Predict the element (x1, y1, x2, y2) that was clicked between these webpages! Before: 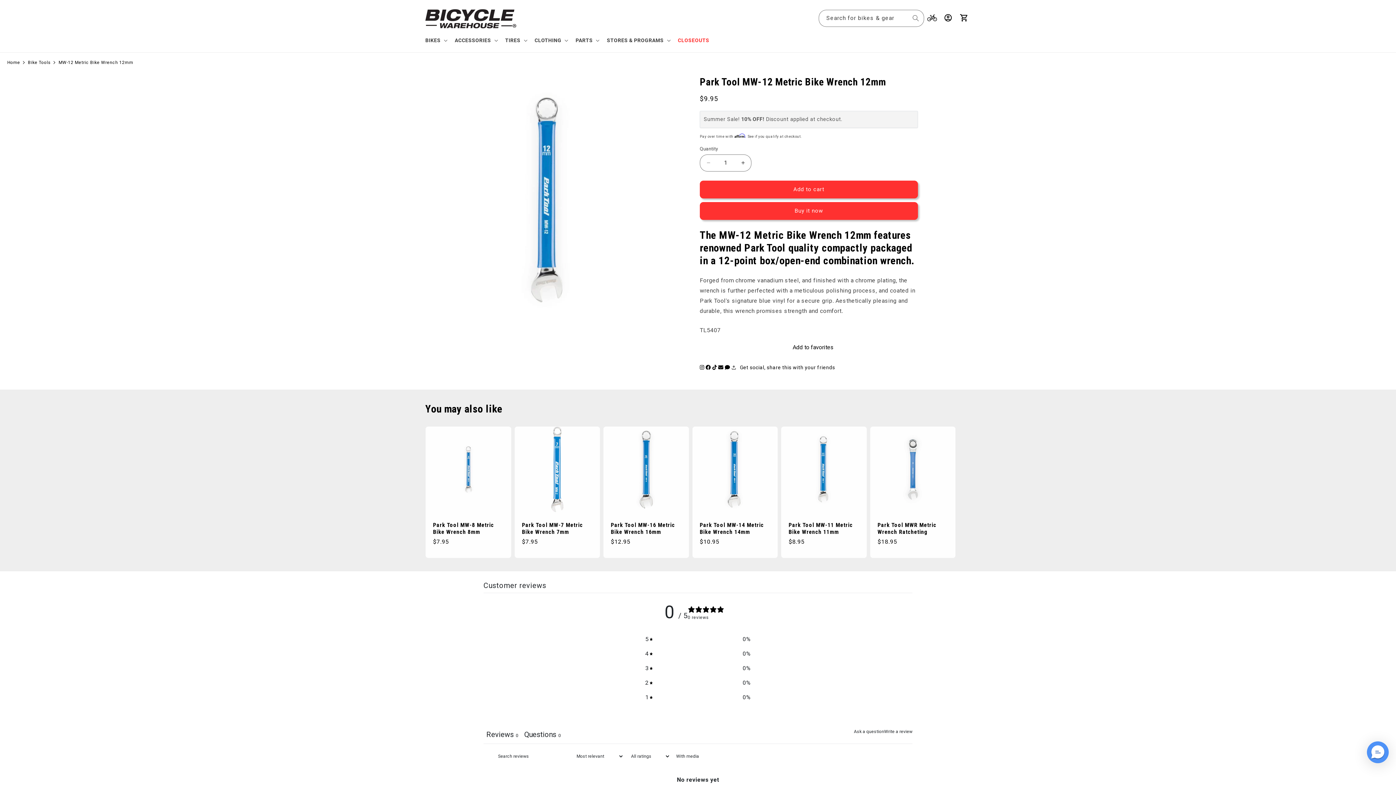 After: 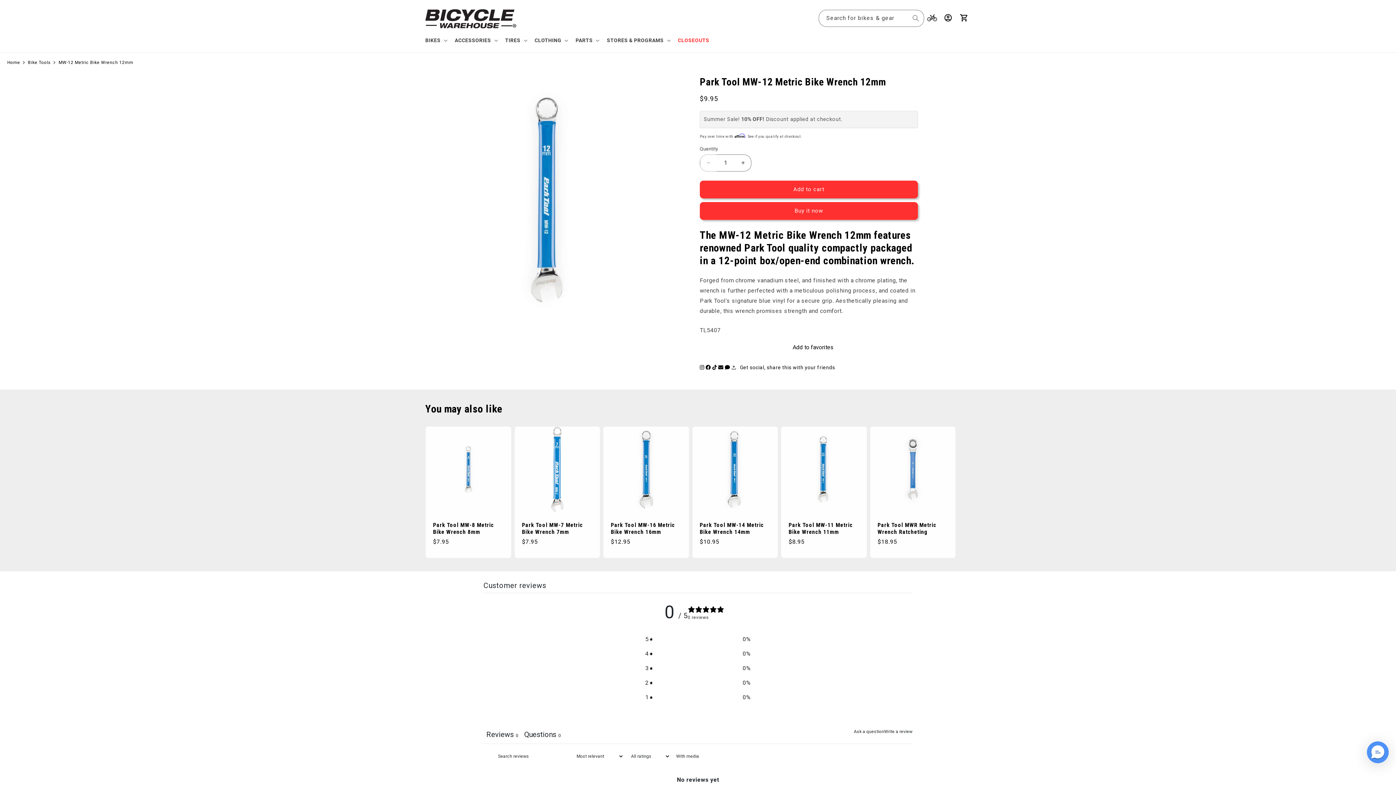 Action: bbox: (700, 154, 716, 171) label: Decrease quantity for MW-12 Metric Bike Wrench 12mm